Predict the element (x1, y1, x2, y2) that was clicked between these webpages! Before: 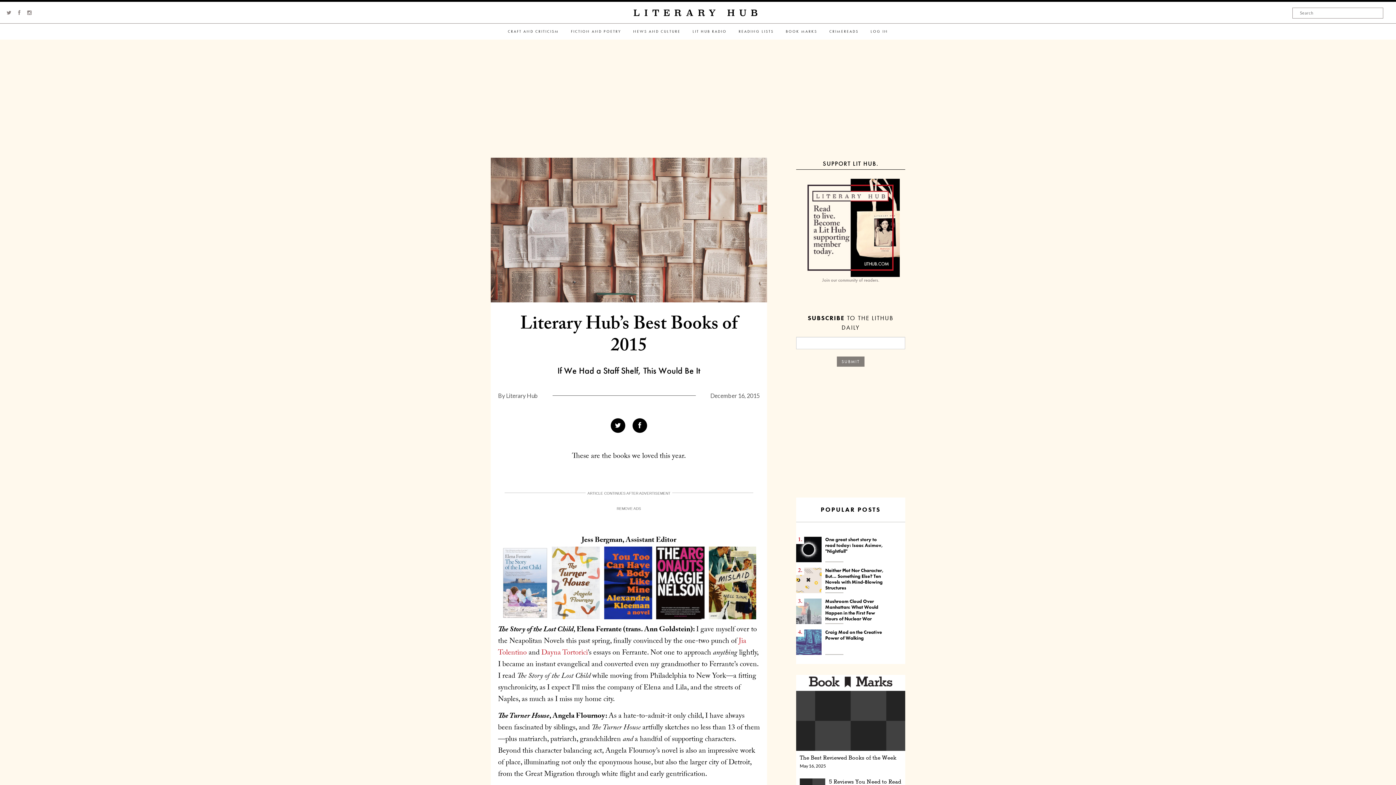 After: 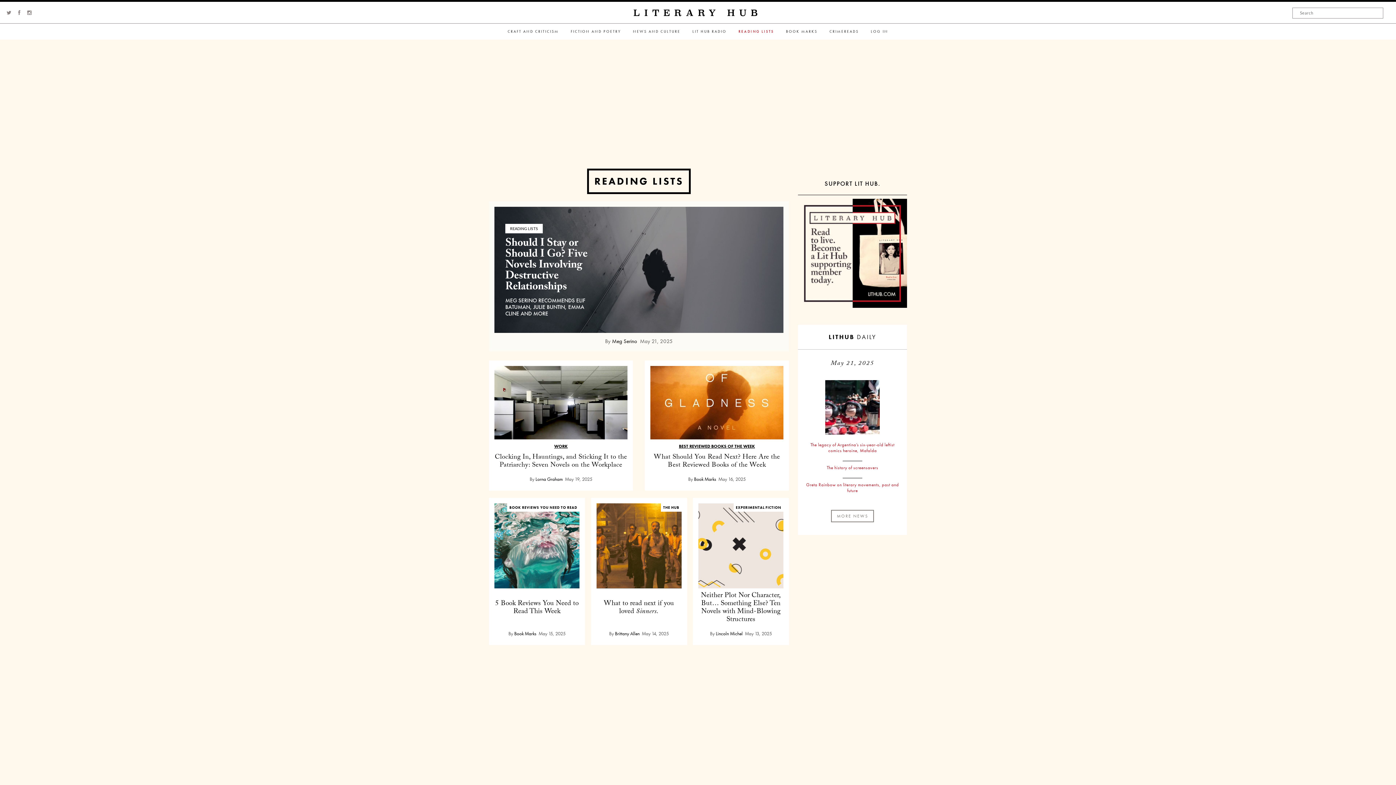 Action: label: READING LISTS bbox: (733, 23, 779, 39)